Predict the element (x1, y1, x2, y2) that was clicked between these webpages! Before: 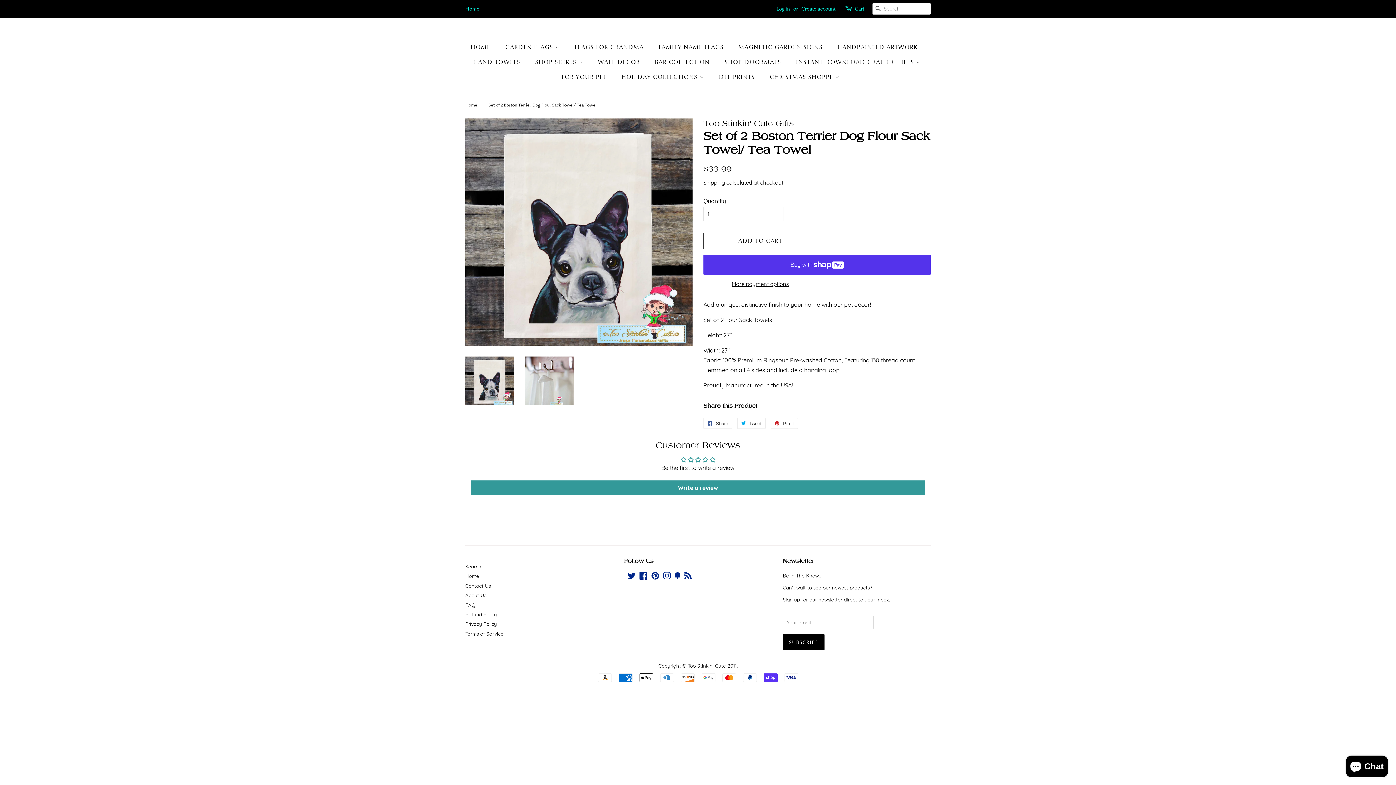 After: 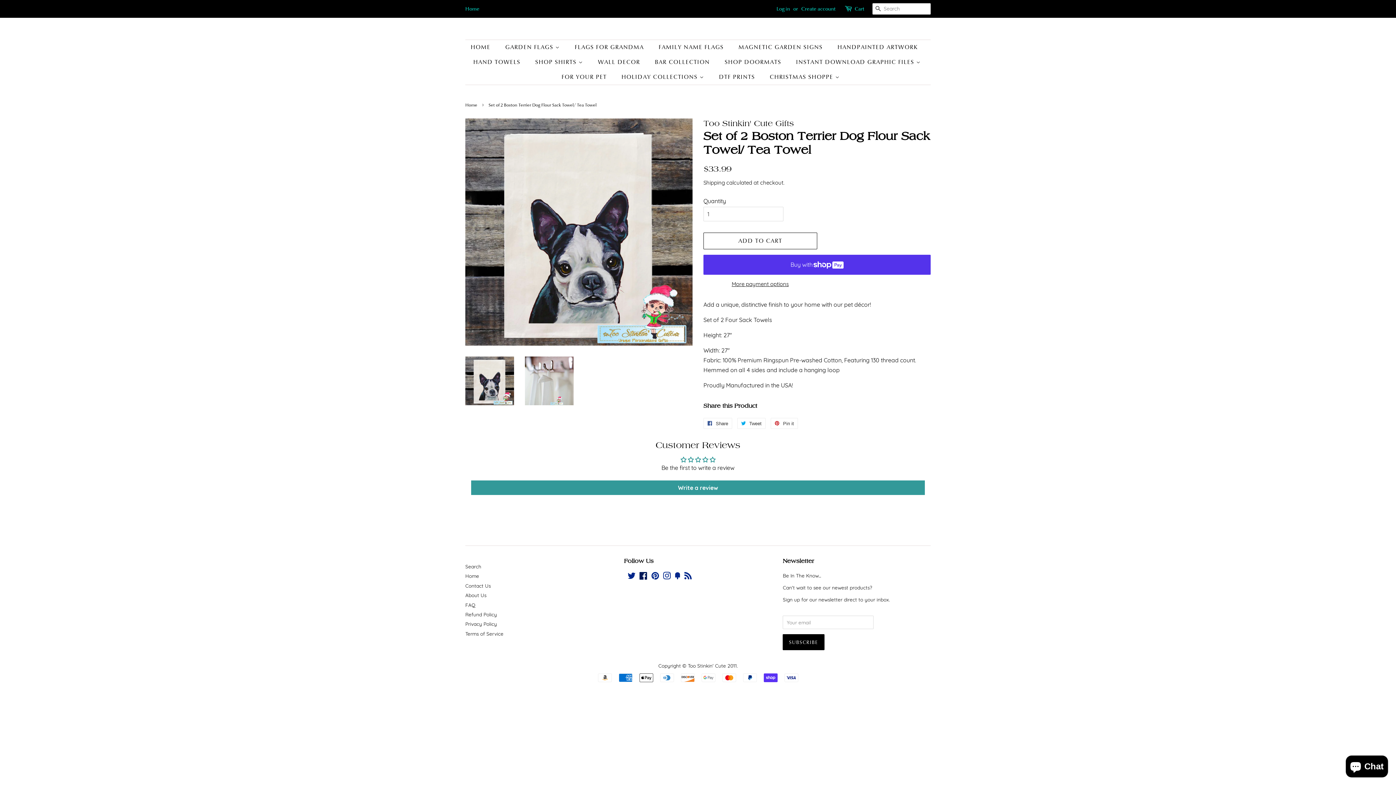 Action: bbox: (639, 574, 647, 580) label: Facebook